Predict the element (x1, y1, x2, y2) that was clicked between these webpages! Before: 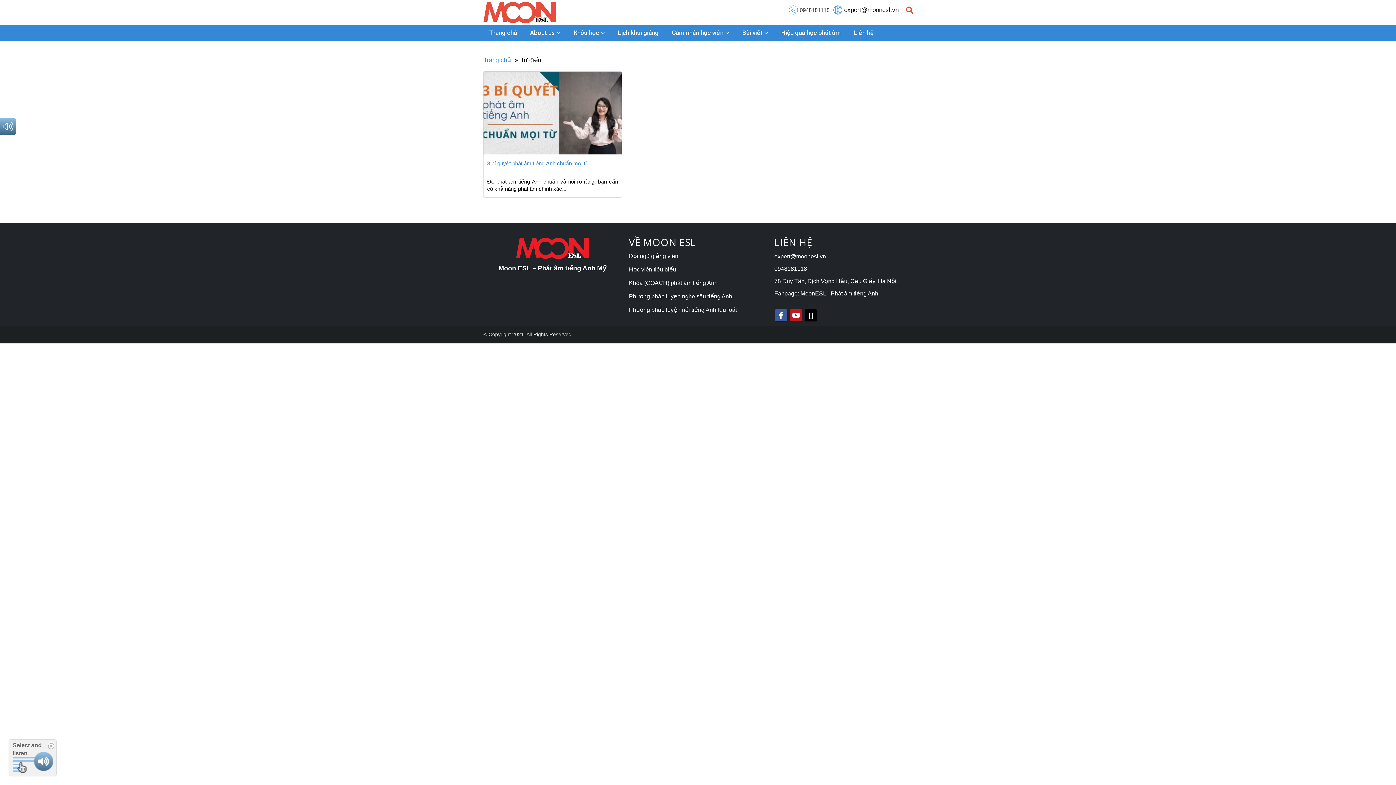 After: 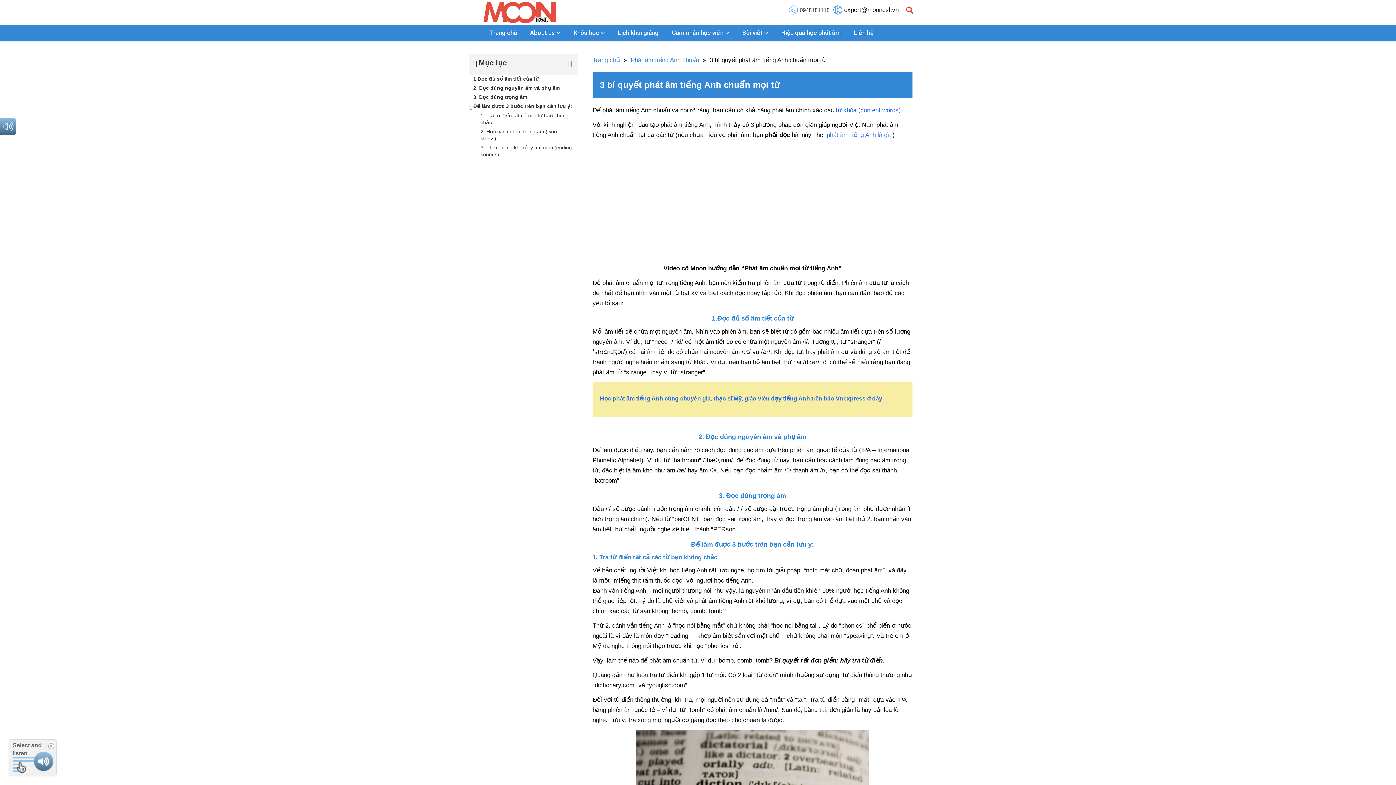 Action: bbox: (487, 160, 589, 166) label: 3 bí quyết phát âm tiếng Anh chuẩn mọi từ